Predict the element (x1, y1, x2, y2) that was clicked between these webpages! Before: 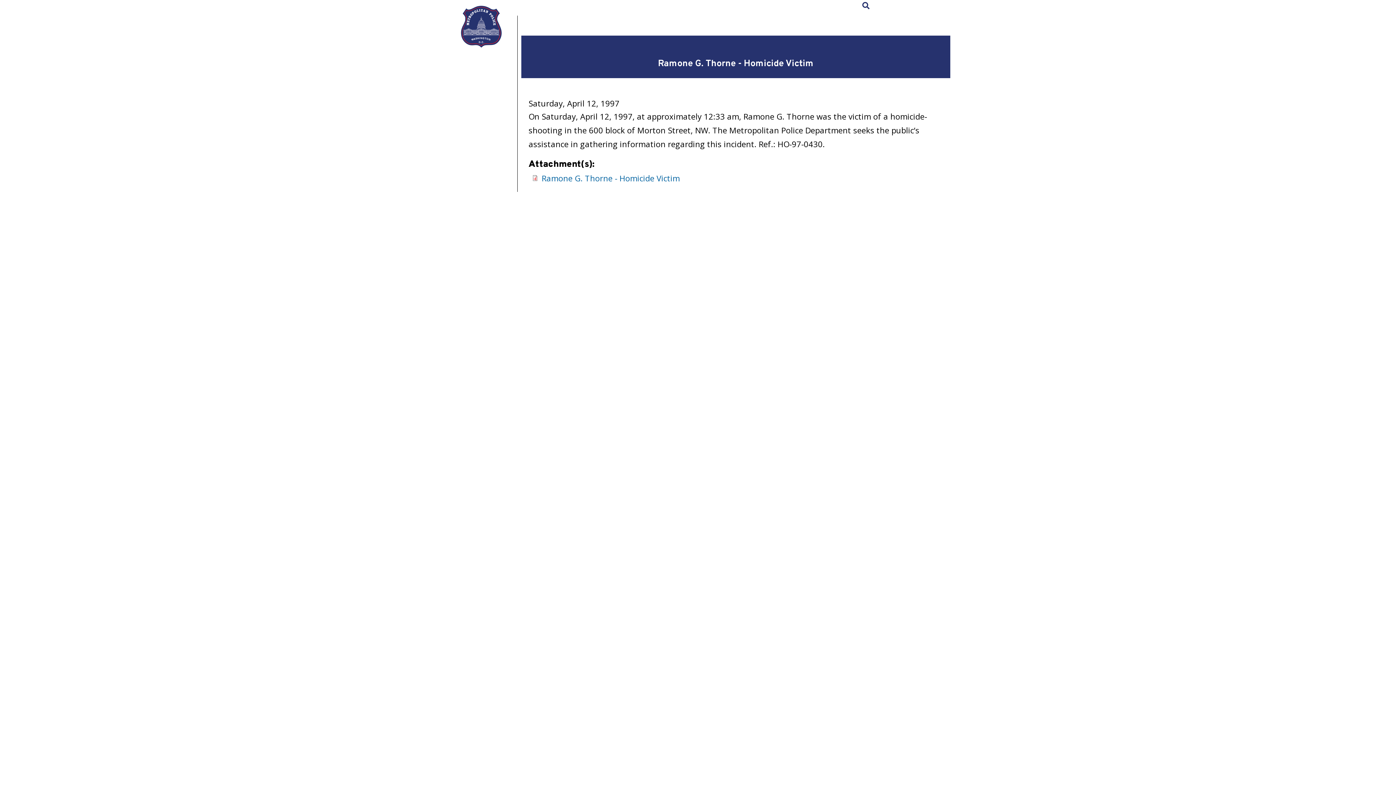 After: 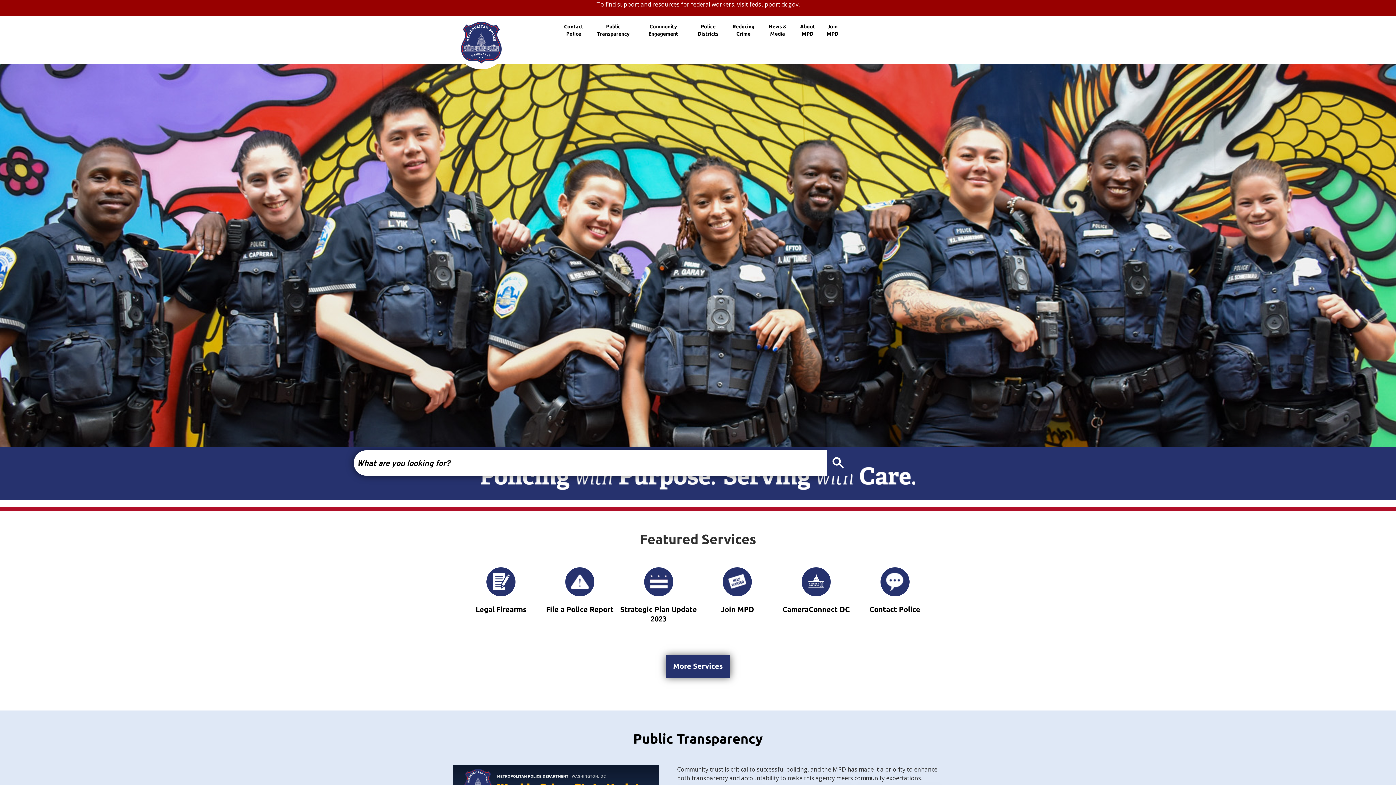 Action: bbox: (461, 5, 501, 47)